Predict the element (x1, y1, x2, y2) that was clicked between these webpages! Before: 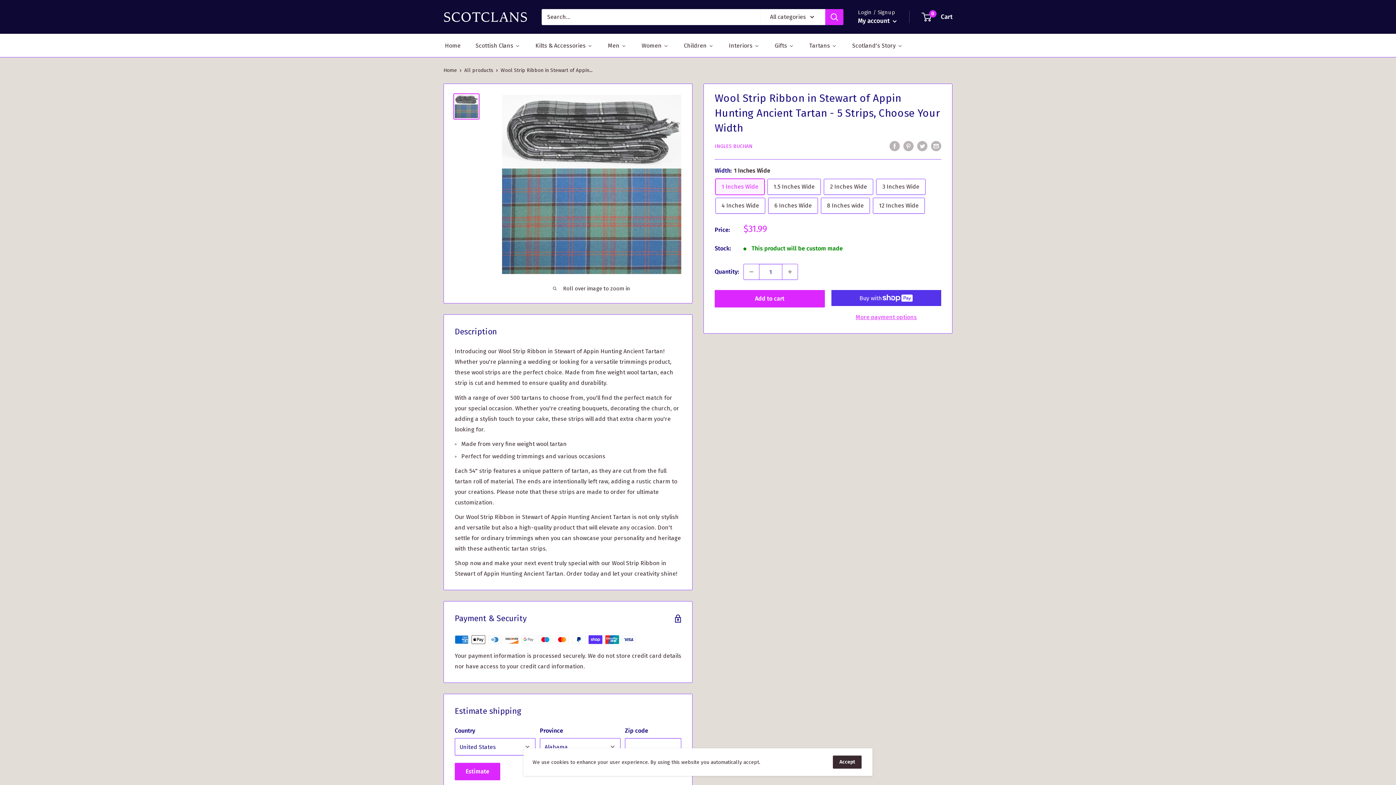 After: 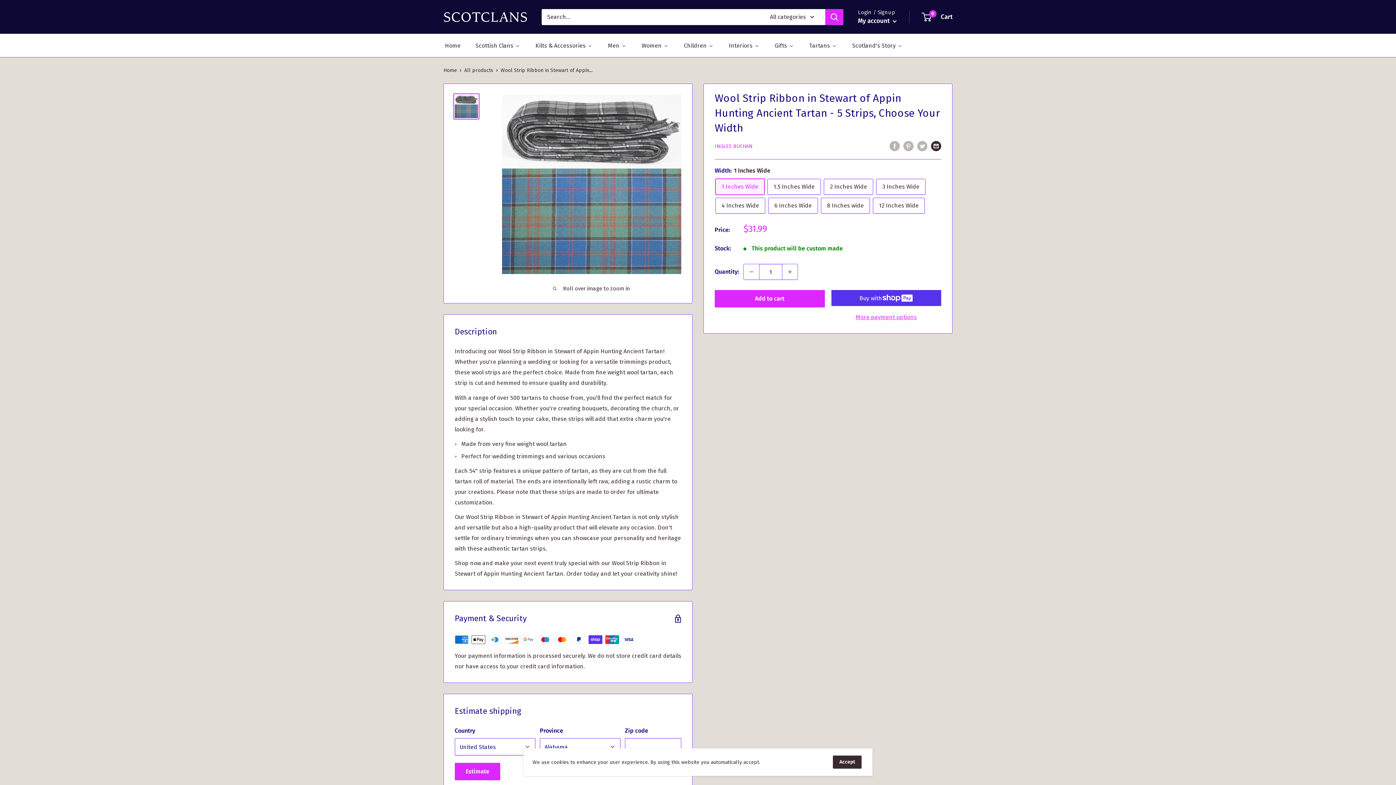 Action: bbox: (931, 140, 941, 151) label: Share by email